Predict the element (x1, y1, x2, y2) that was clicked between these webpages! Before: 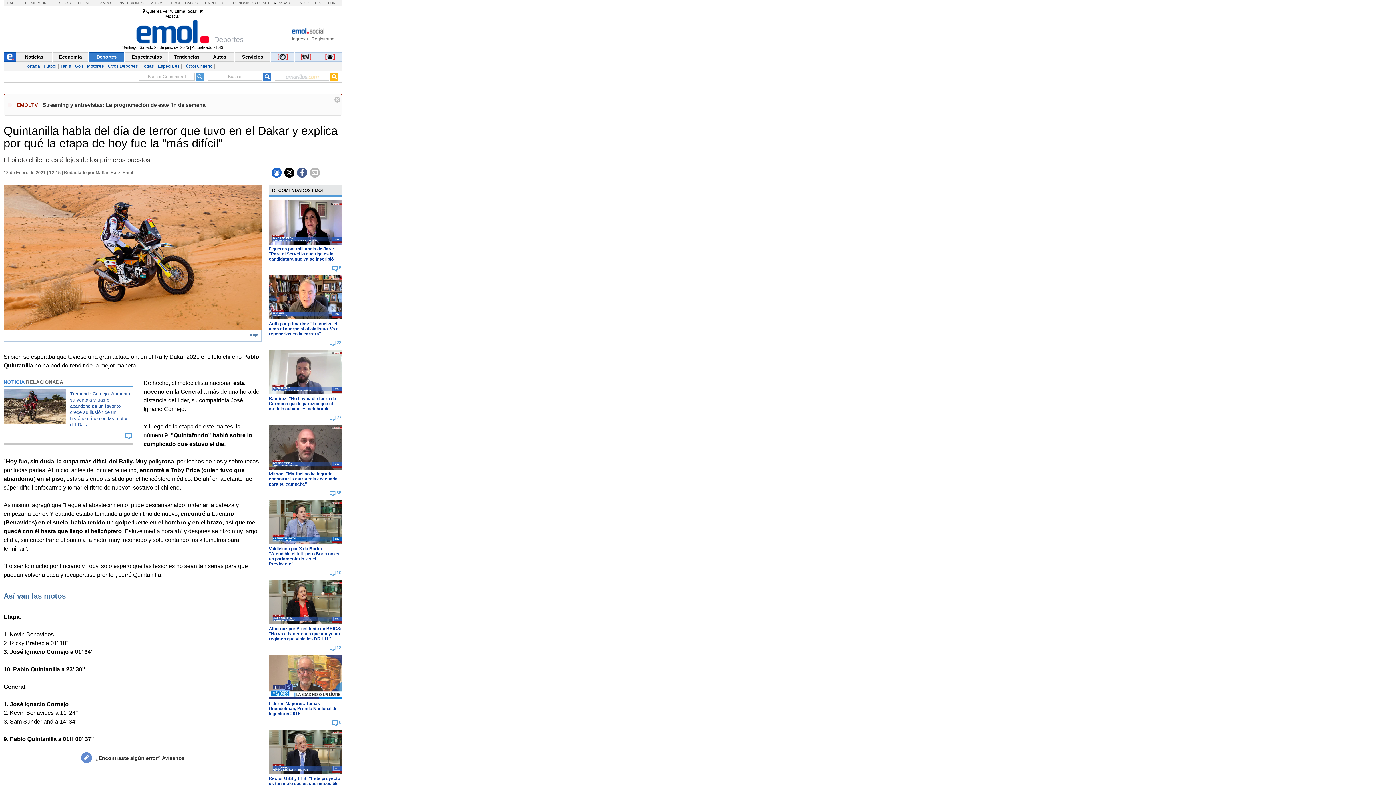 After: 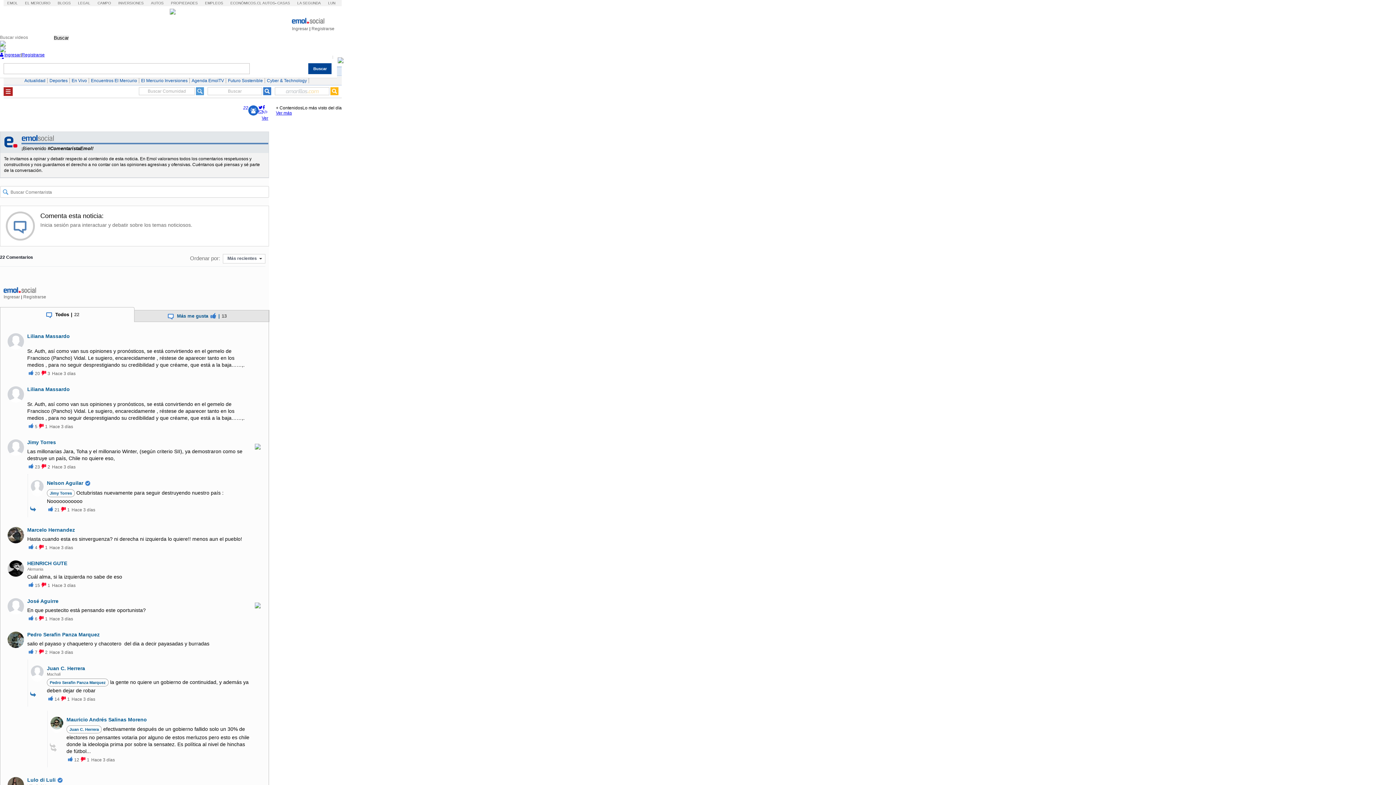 Action: bbox: (268, 315, 341, 320)